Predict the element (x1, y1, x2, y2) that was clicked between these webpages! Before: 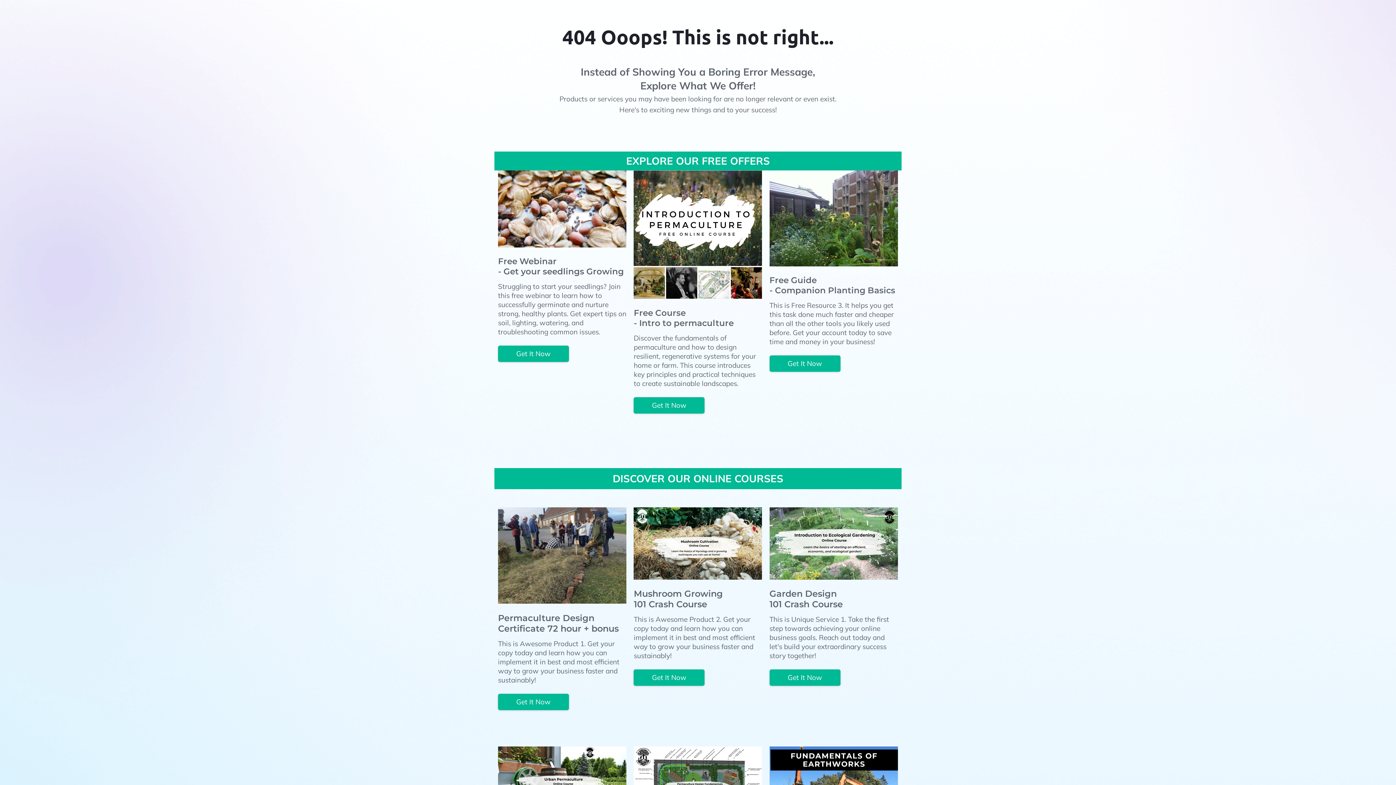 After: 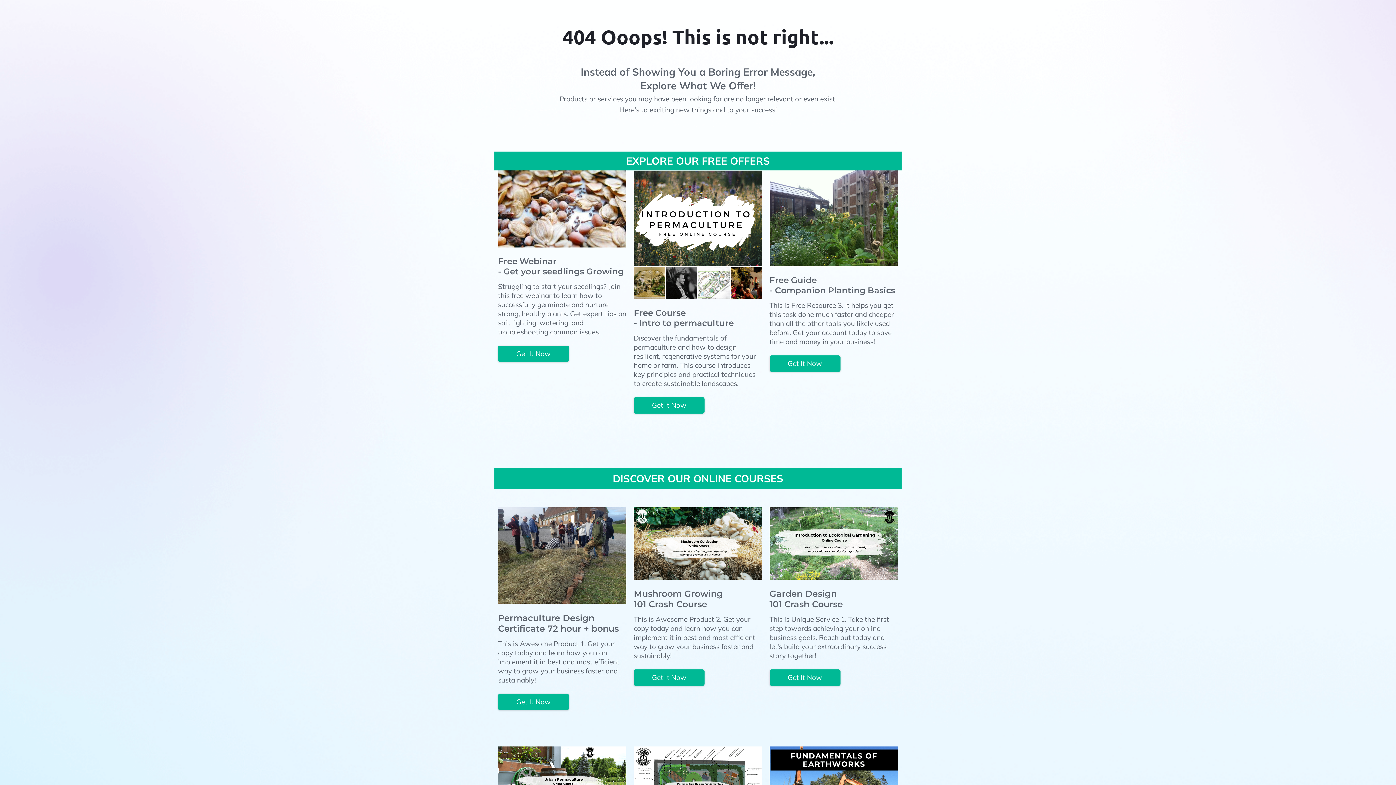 Action: label: Get It Now bbox: (498, 694, 569, 710)